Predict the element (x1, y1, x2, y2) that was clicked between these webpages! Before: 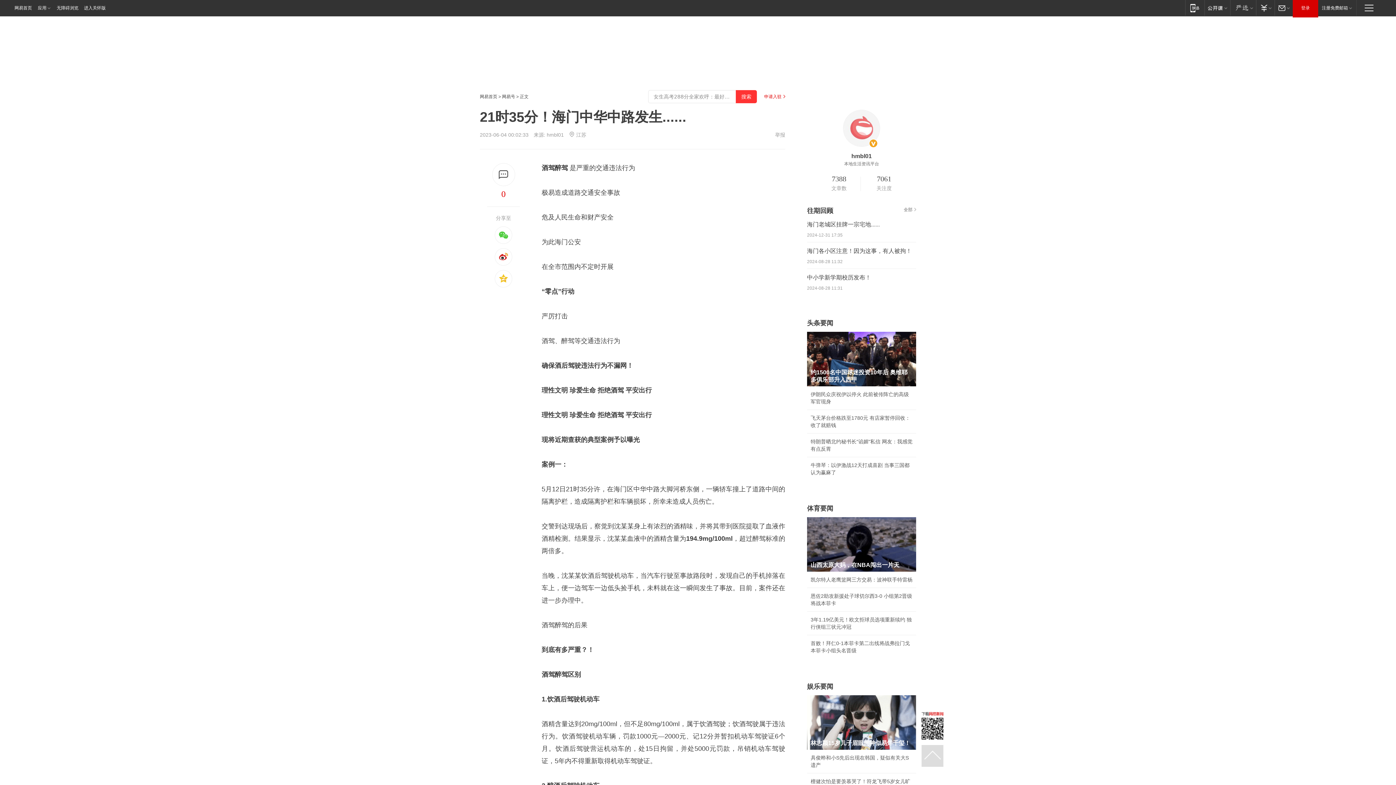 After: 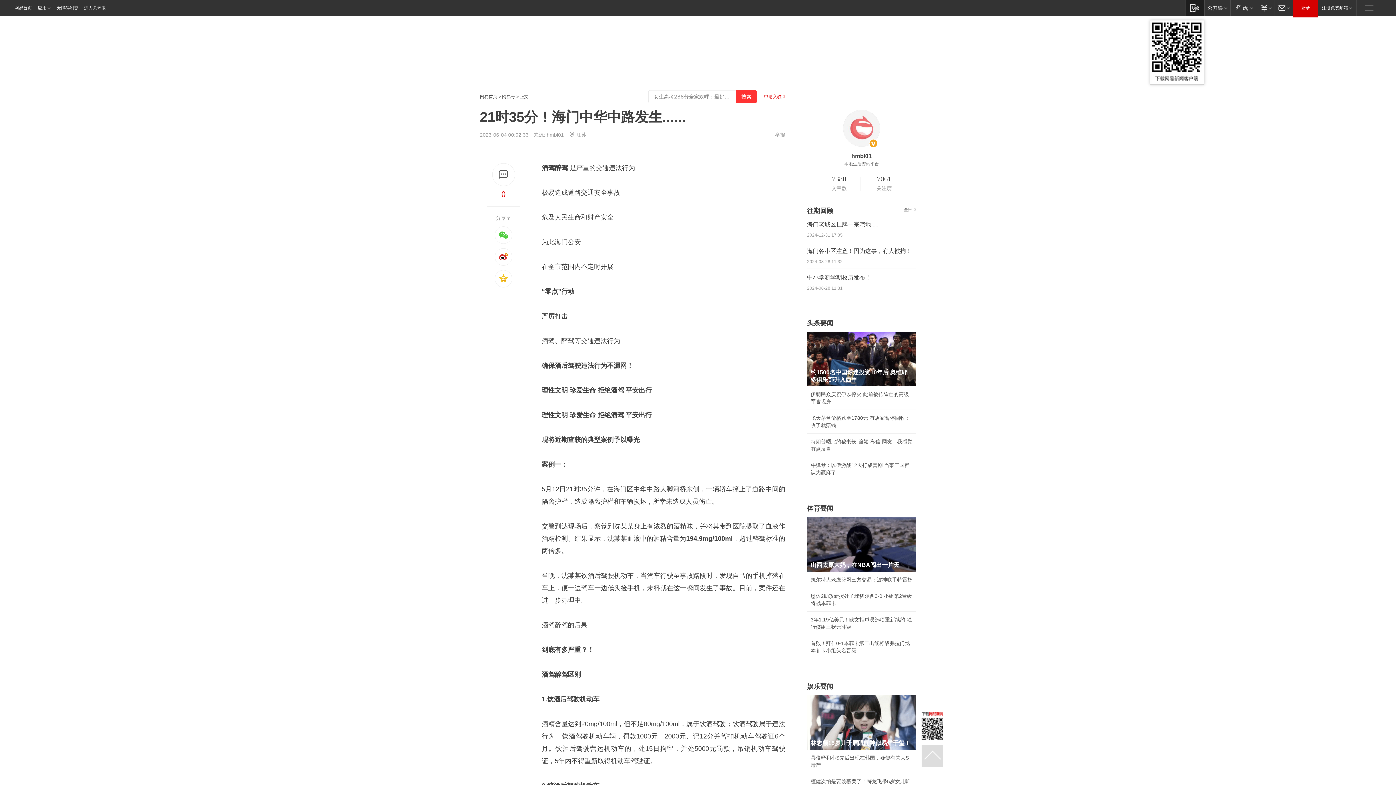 Action: bbox: (1185, 0, 1204, 15) label: 移动端